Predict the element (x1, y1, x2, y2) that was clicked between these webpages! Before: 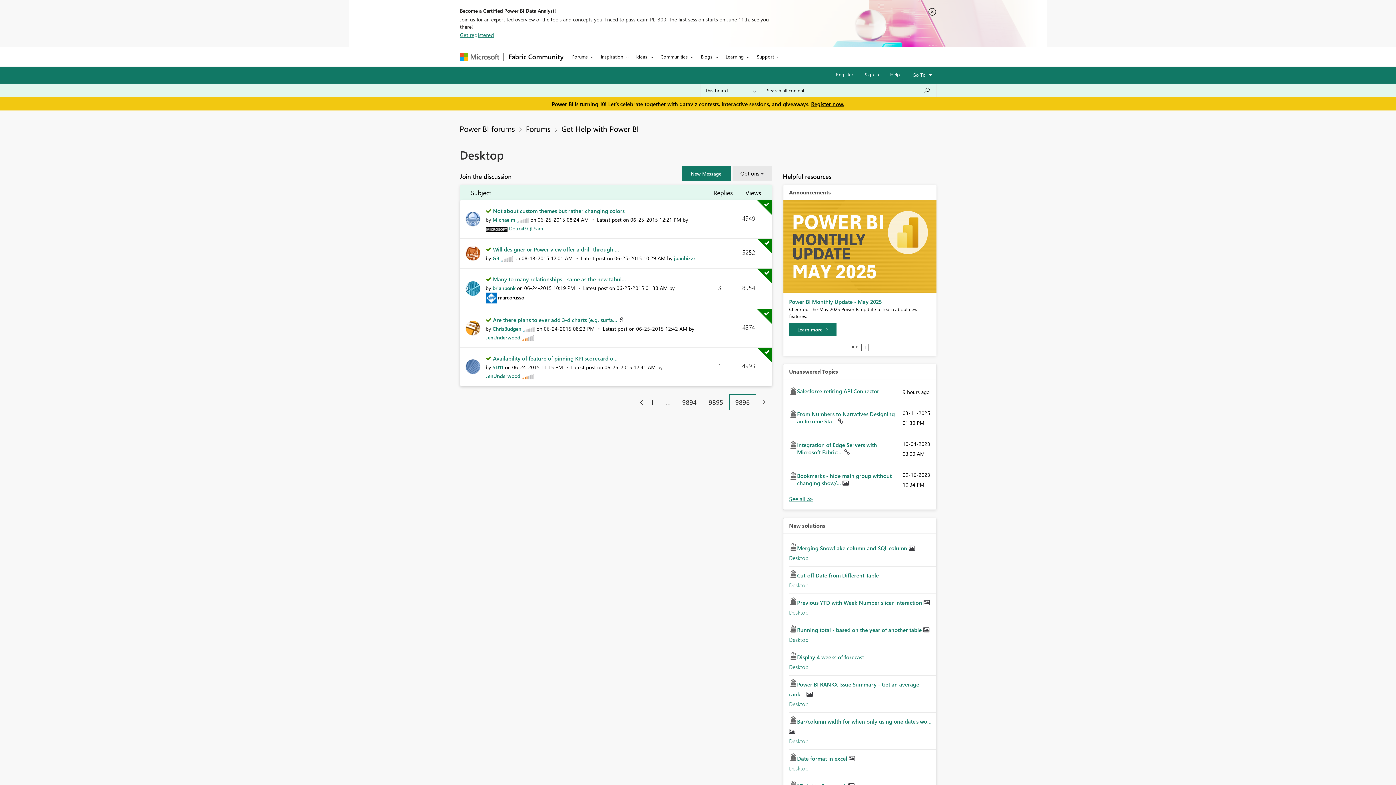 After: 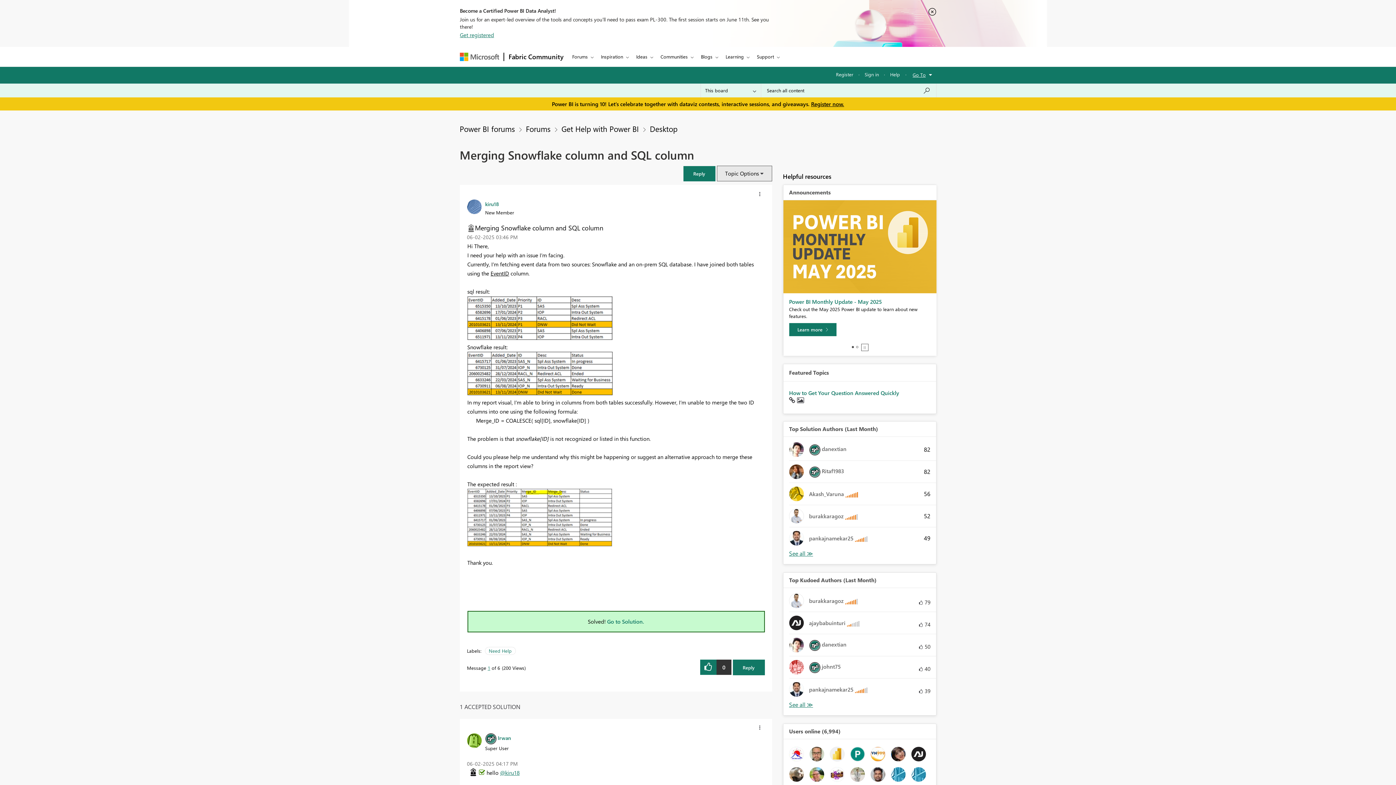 Action: bbox: (797, 544, 908, 552) label: Merging Snowflake column and SQL column 